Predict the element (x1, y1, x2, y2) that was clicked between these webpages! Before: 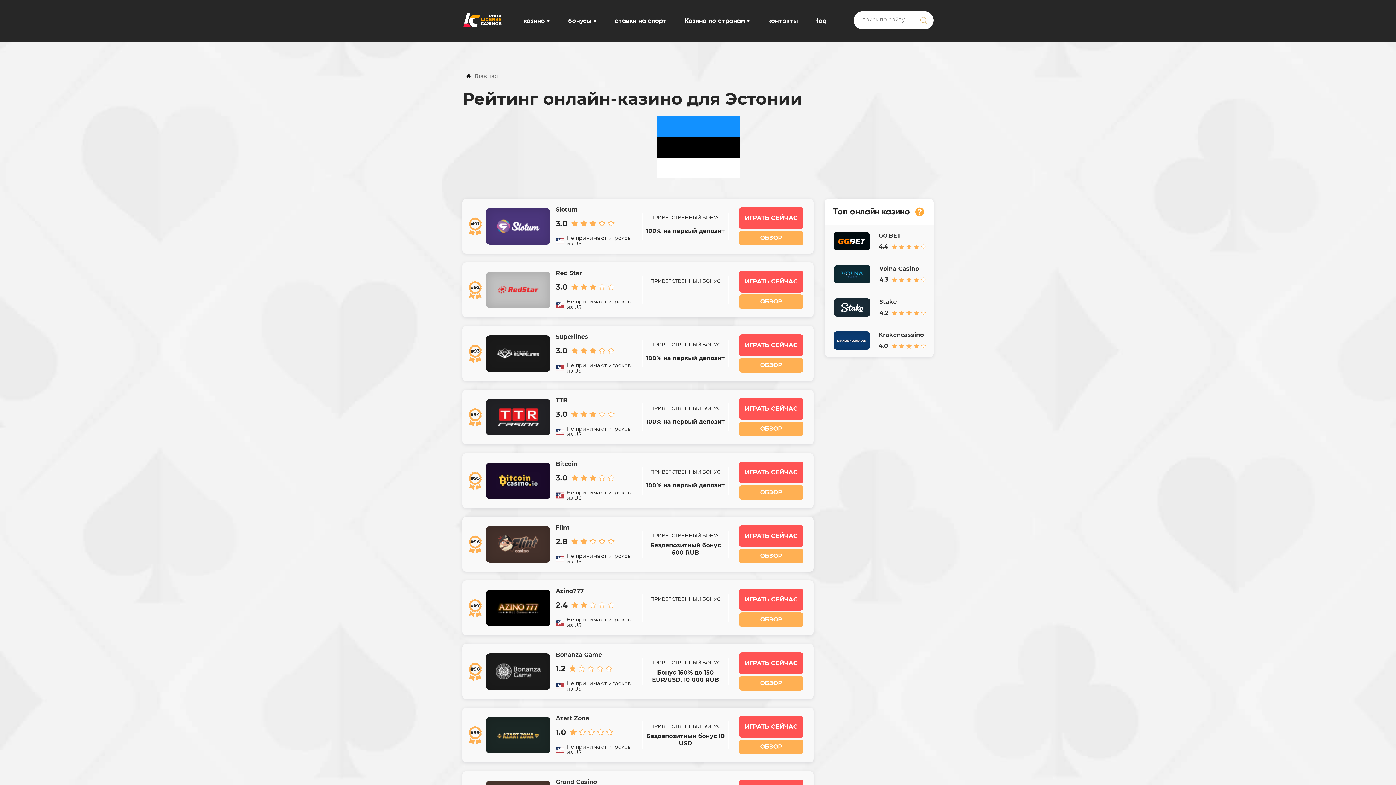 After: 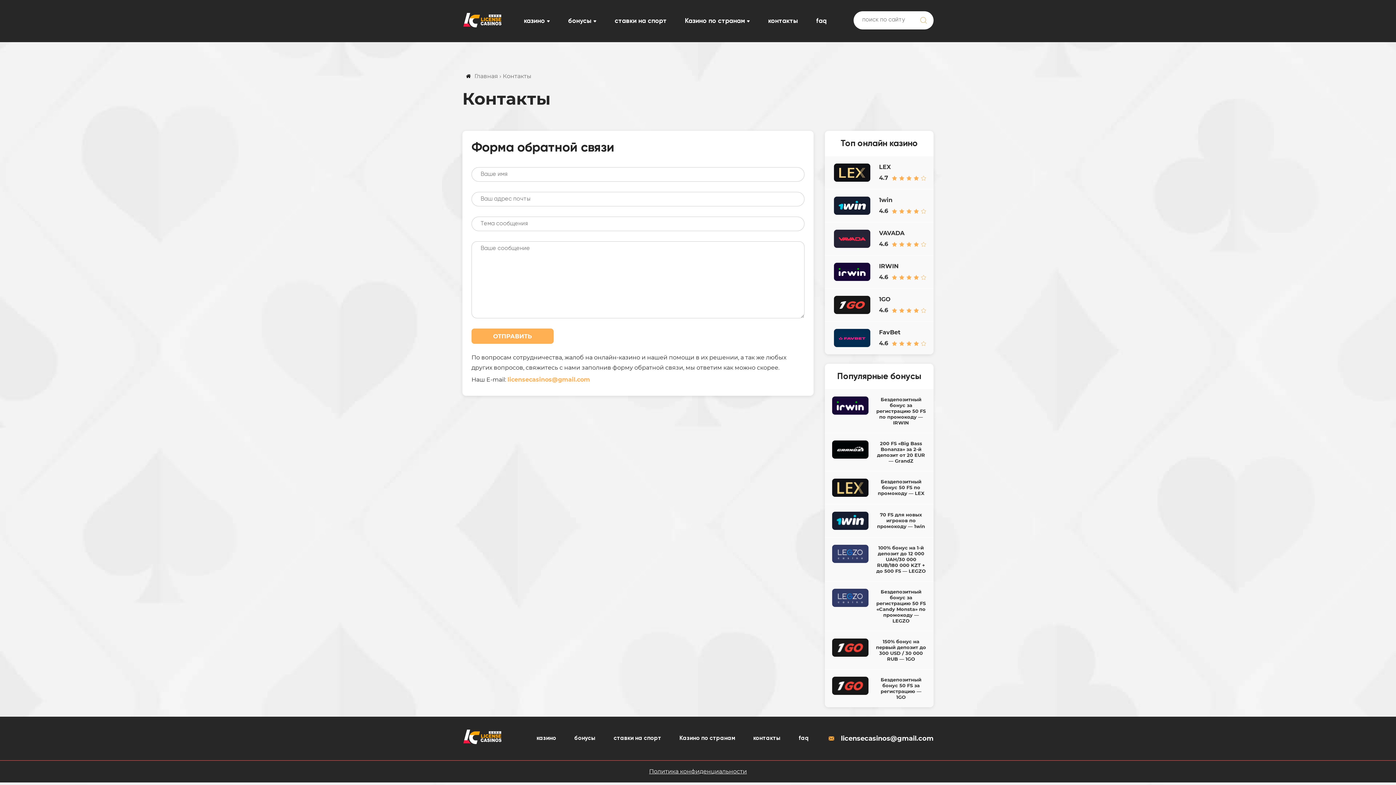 Action: label: контакты bbox: (768, 17, 798, 24)